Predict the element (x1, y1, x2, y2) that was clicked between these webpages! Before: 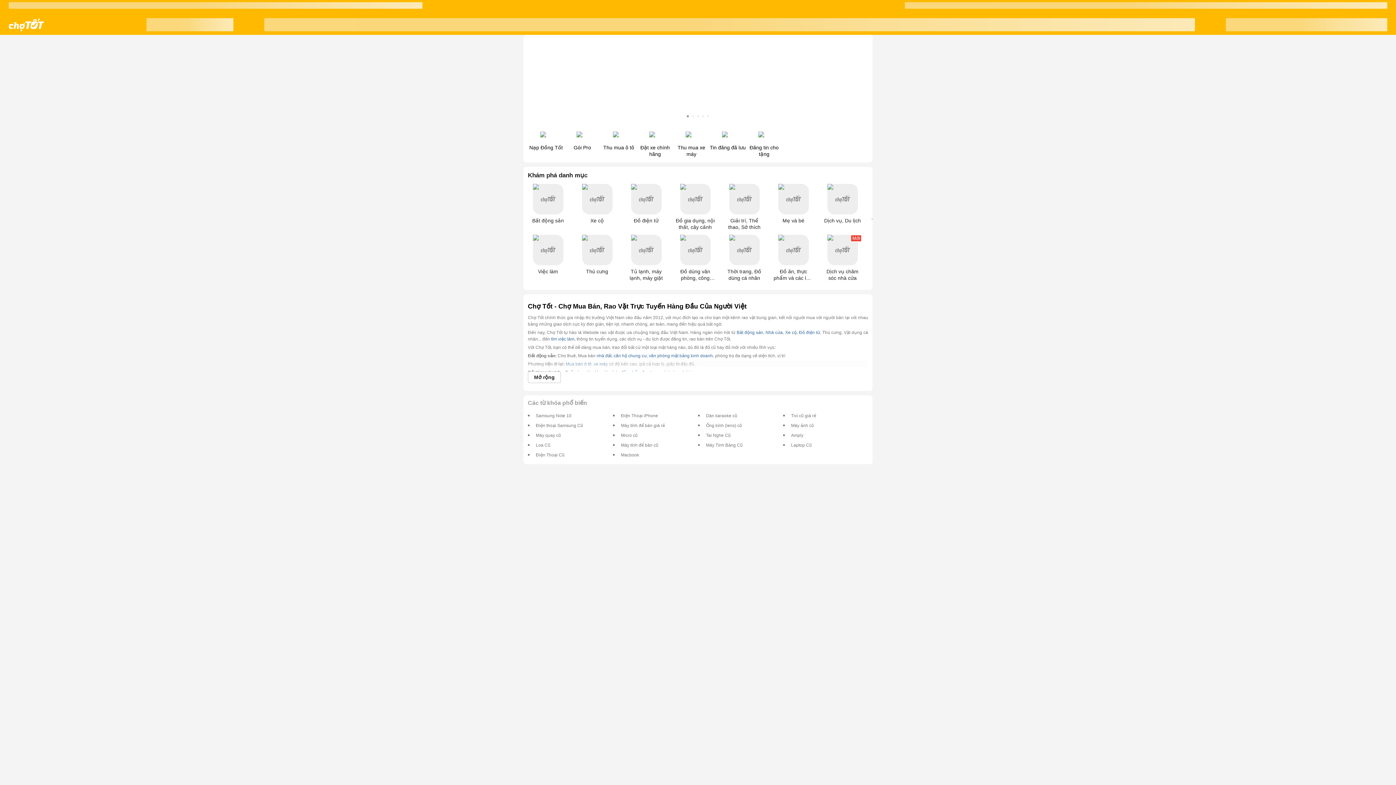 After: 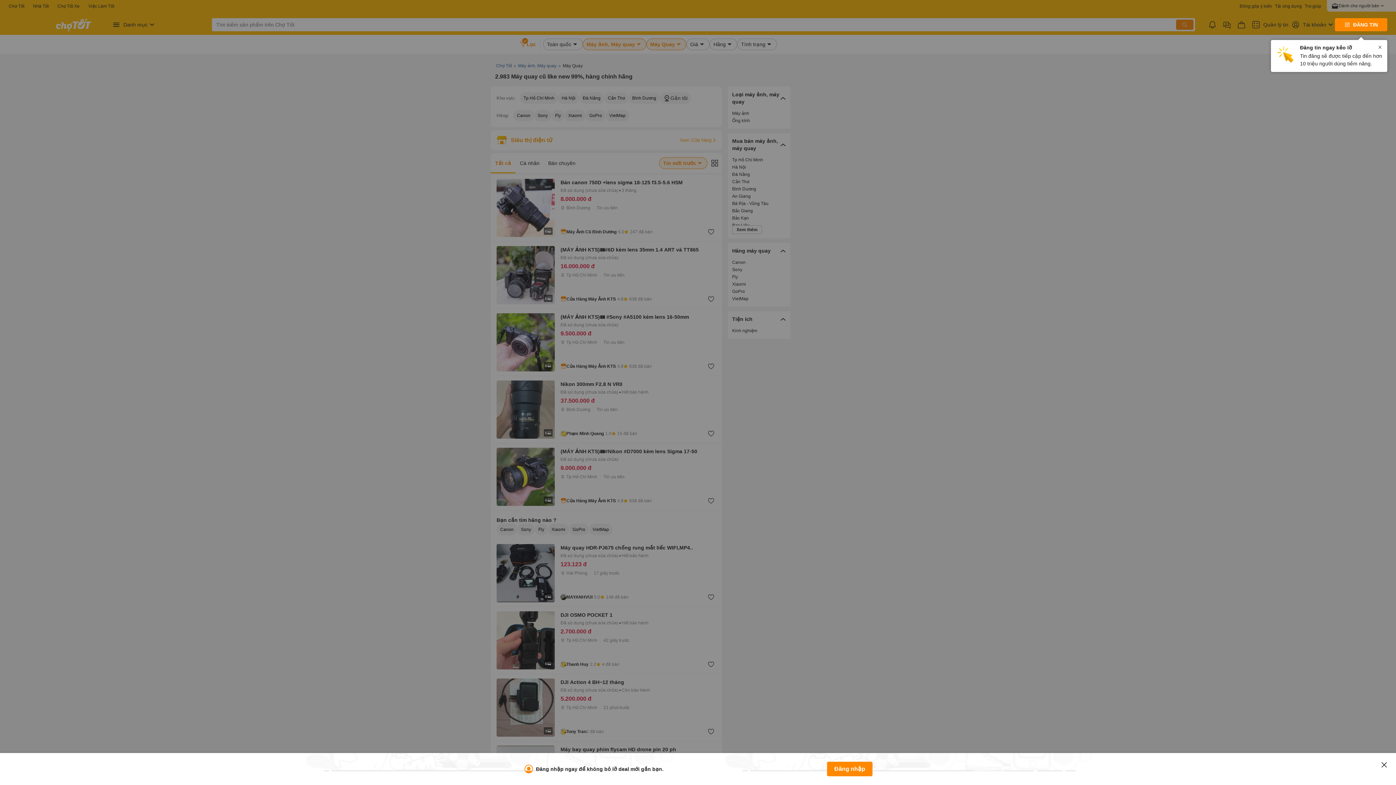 Action: label: Máy quay cũ bbox: (536, 432, 561, 438)